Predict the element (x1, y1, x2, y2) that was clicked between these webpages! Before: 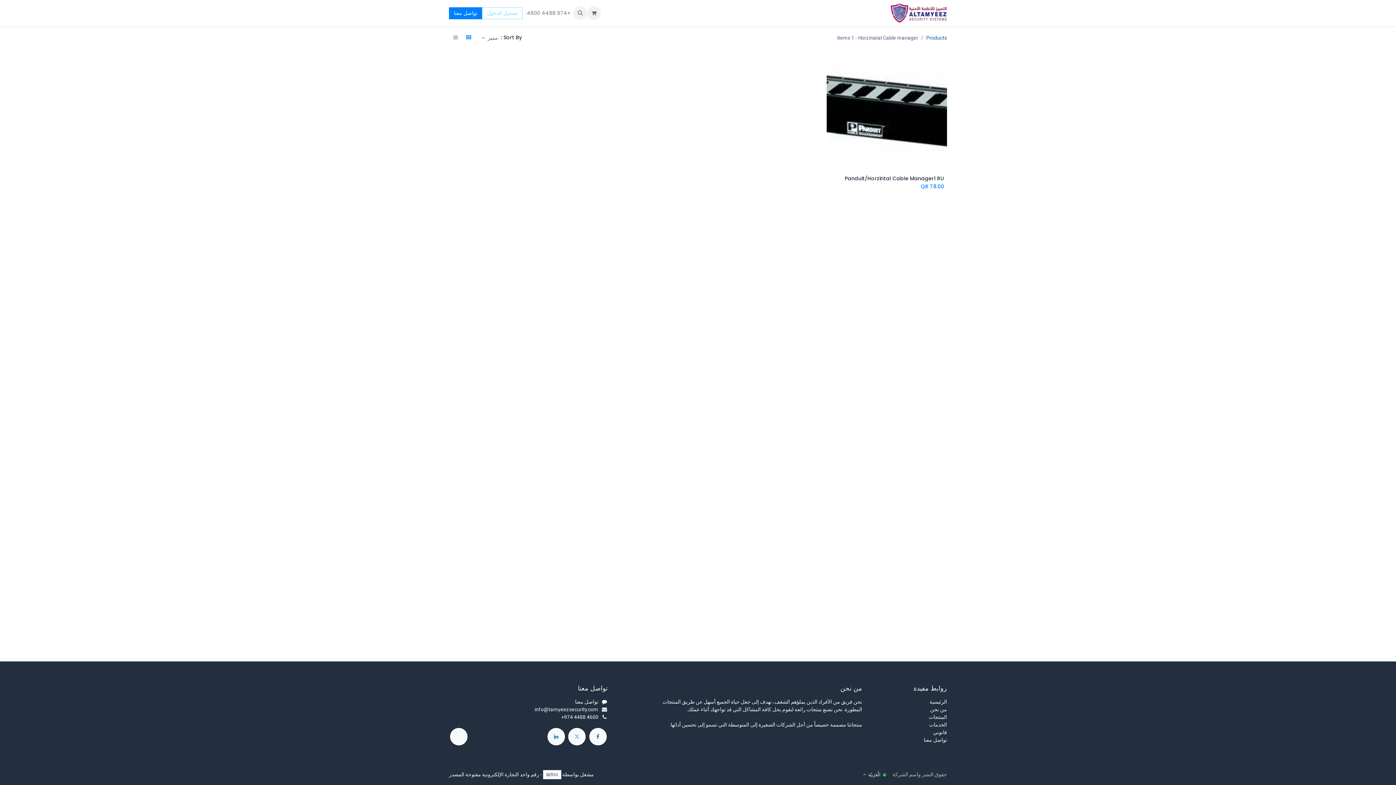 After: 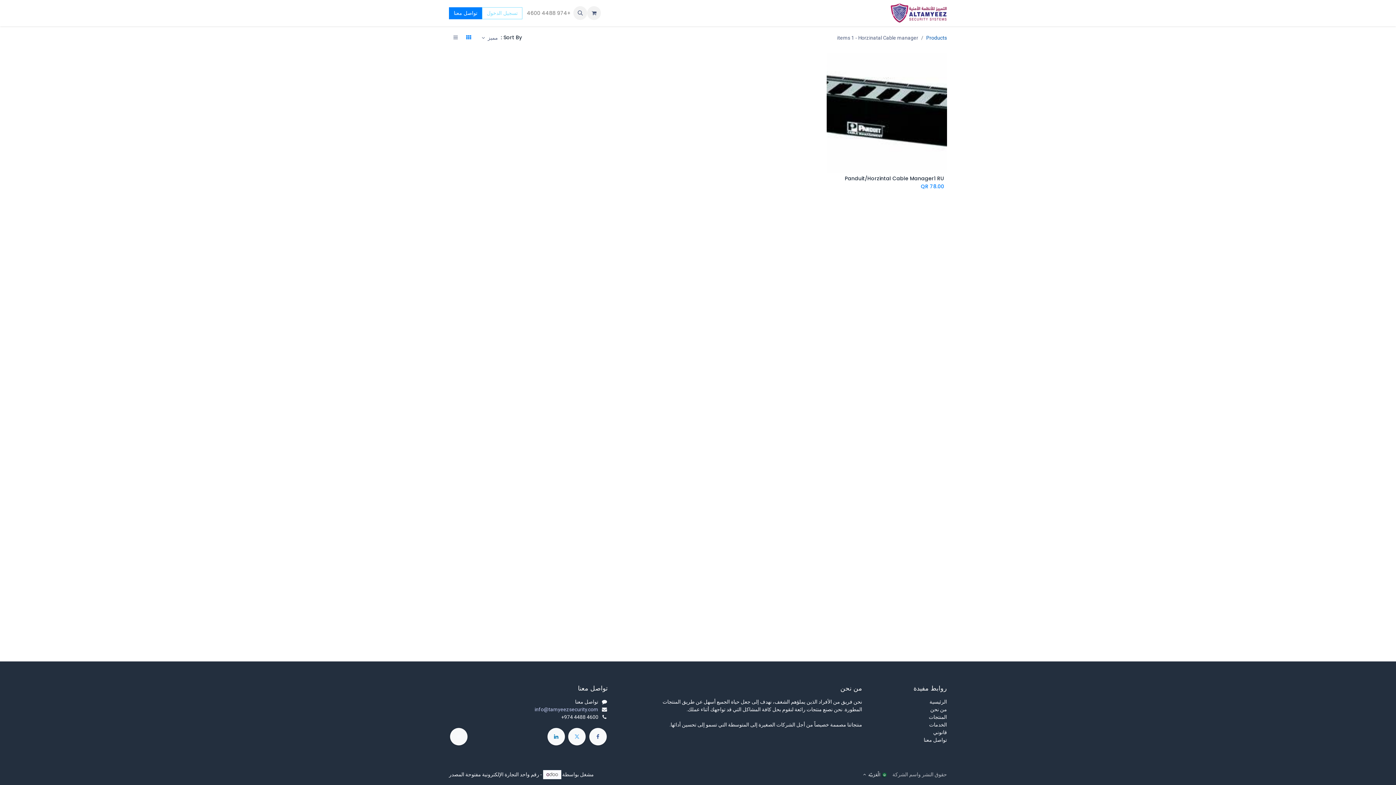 Action: bbox: (534, 706, 598, 712) label: info@tamyeezsecurity.com